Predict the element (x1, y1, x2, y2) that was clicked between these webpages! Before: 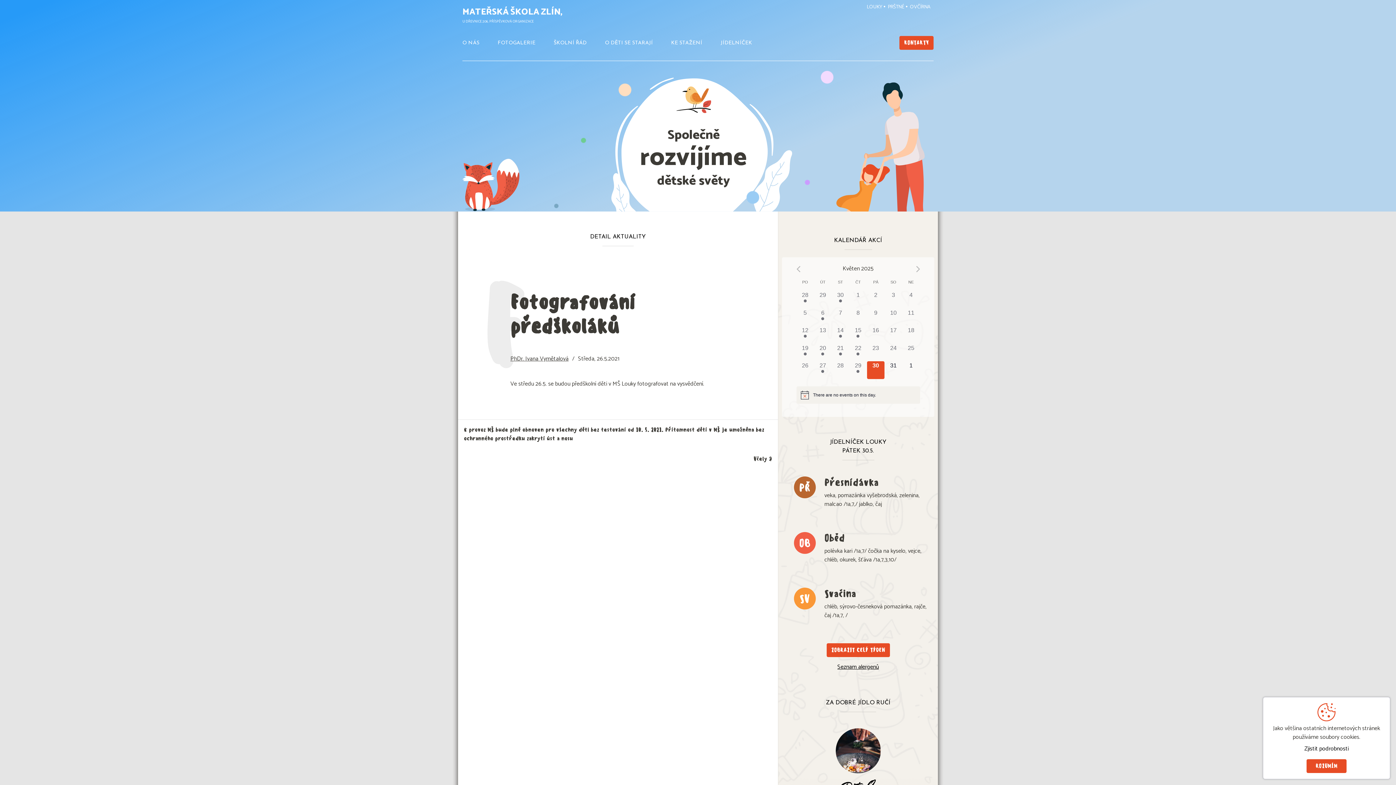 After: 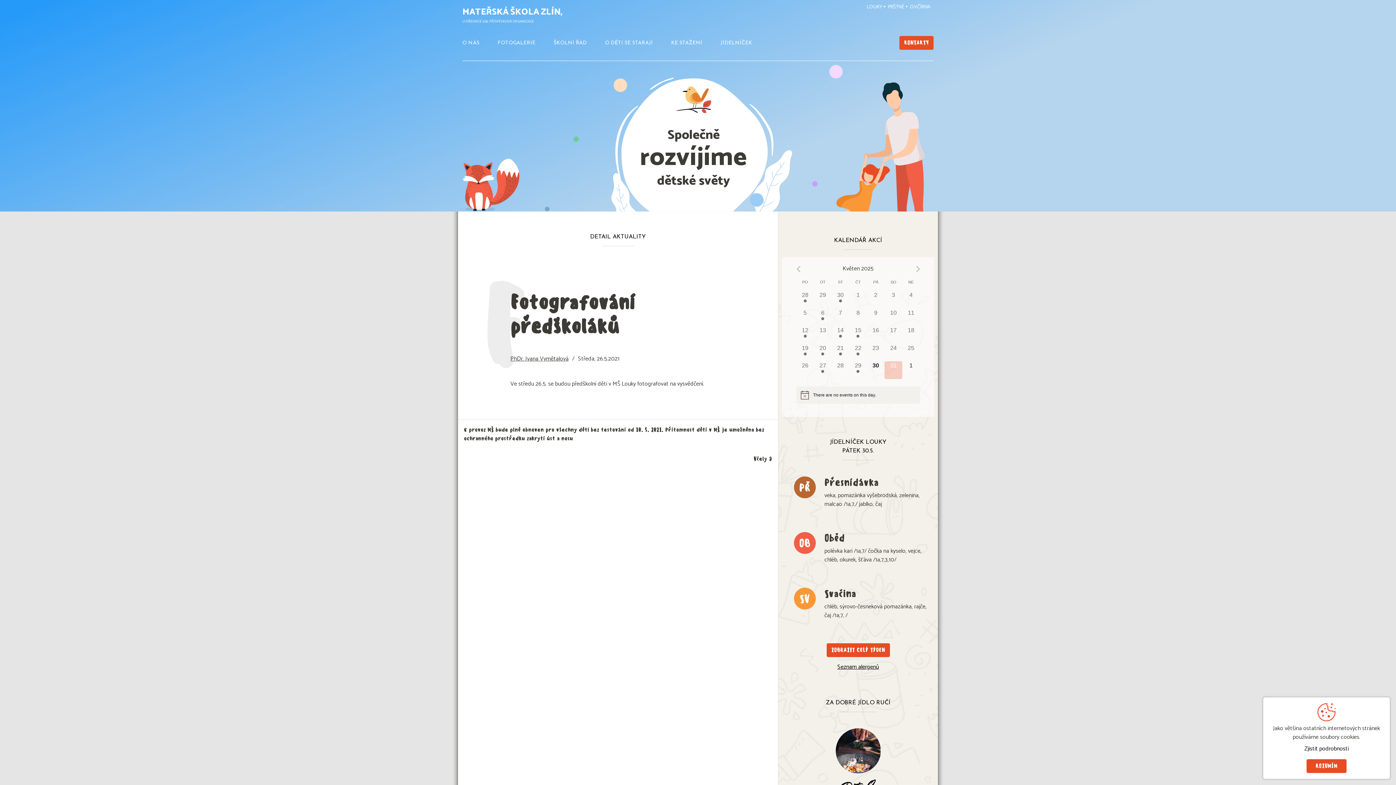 Action: label: 0 events,
31 bbox: (884, 361, 902, 379)